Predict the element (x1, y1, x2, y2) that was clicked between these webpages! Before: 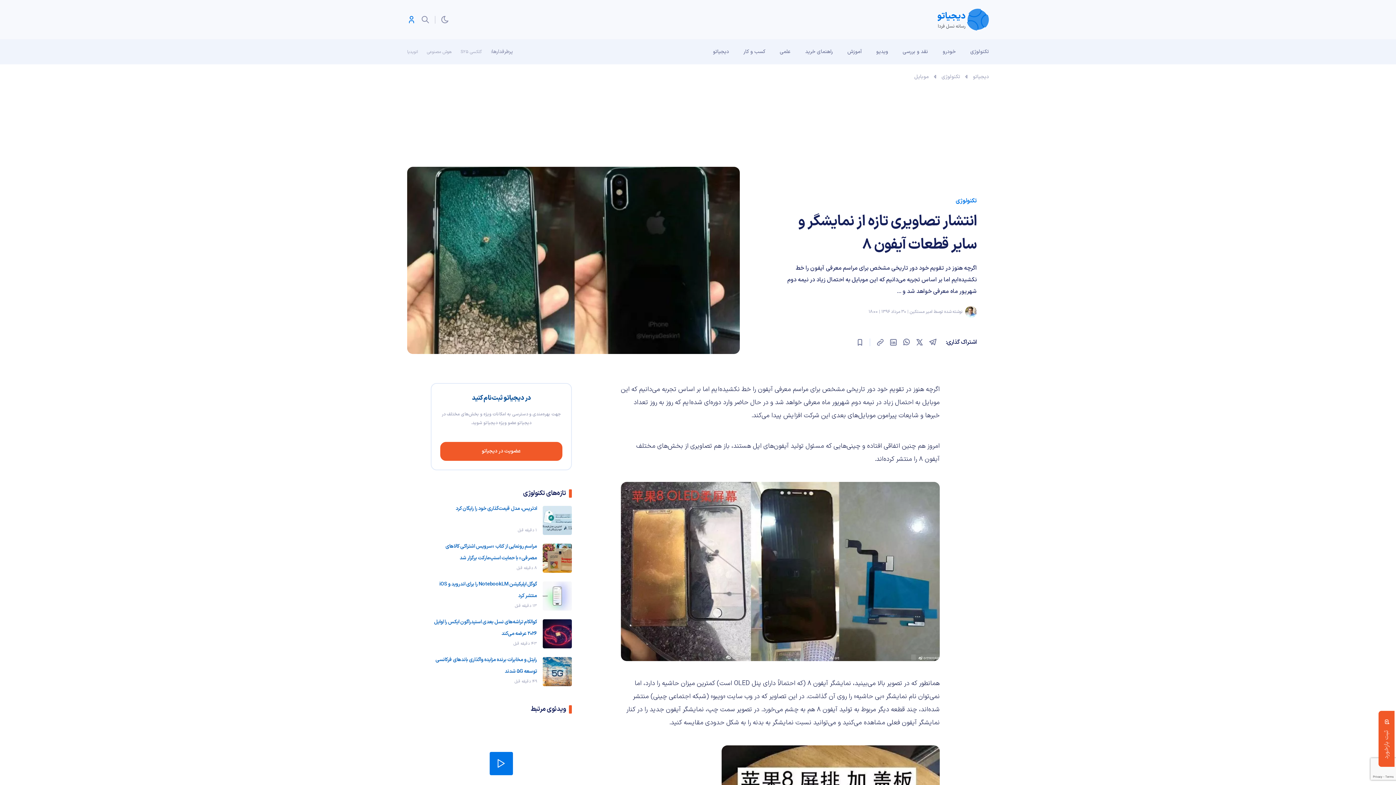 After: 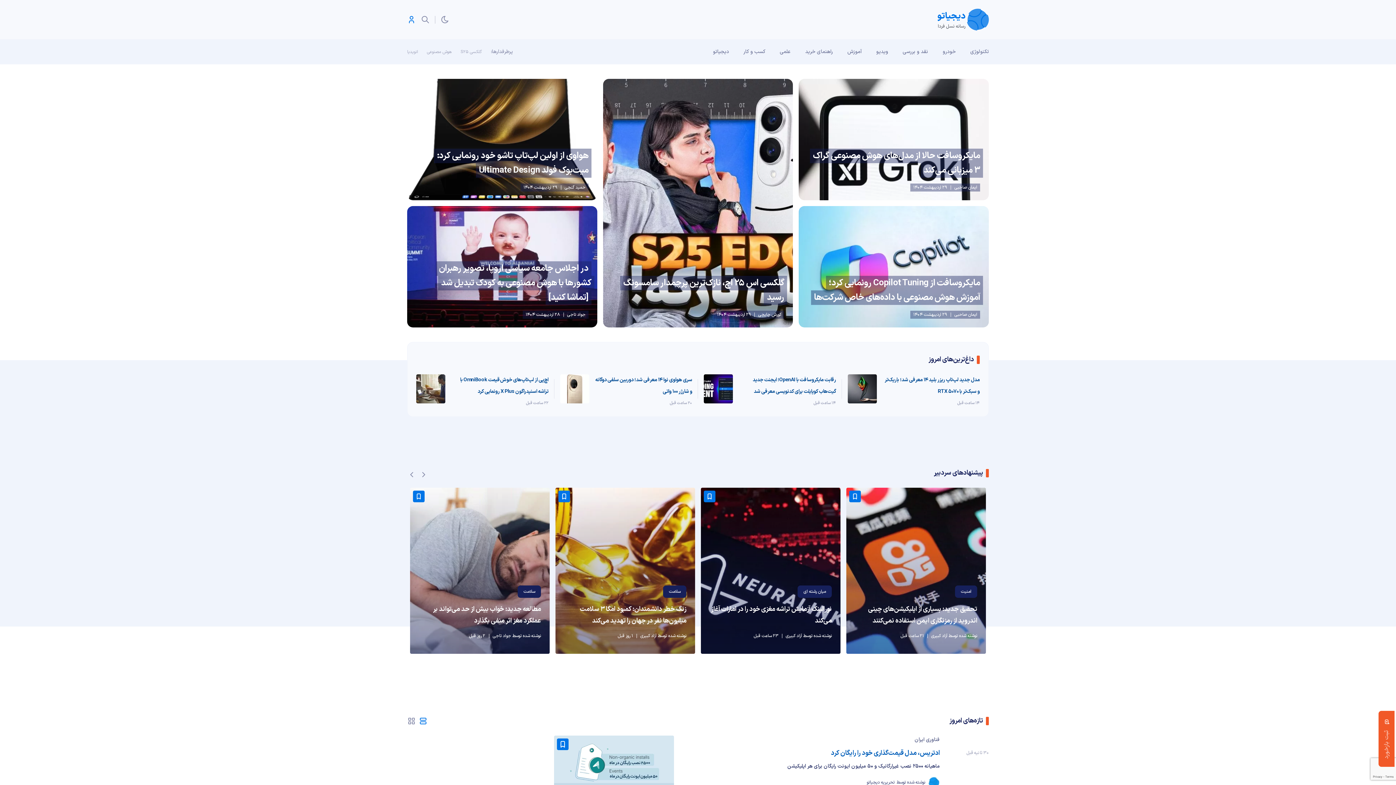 Action: bbox: (973, 73, 989, 80) label: دیجیاتو